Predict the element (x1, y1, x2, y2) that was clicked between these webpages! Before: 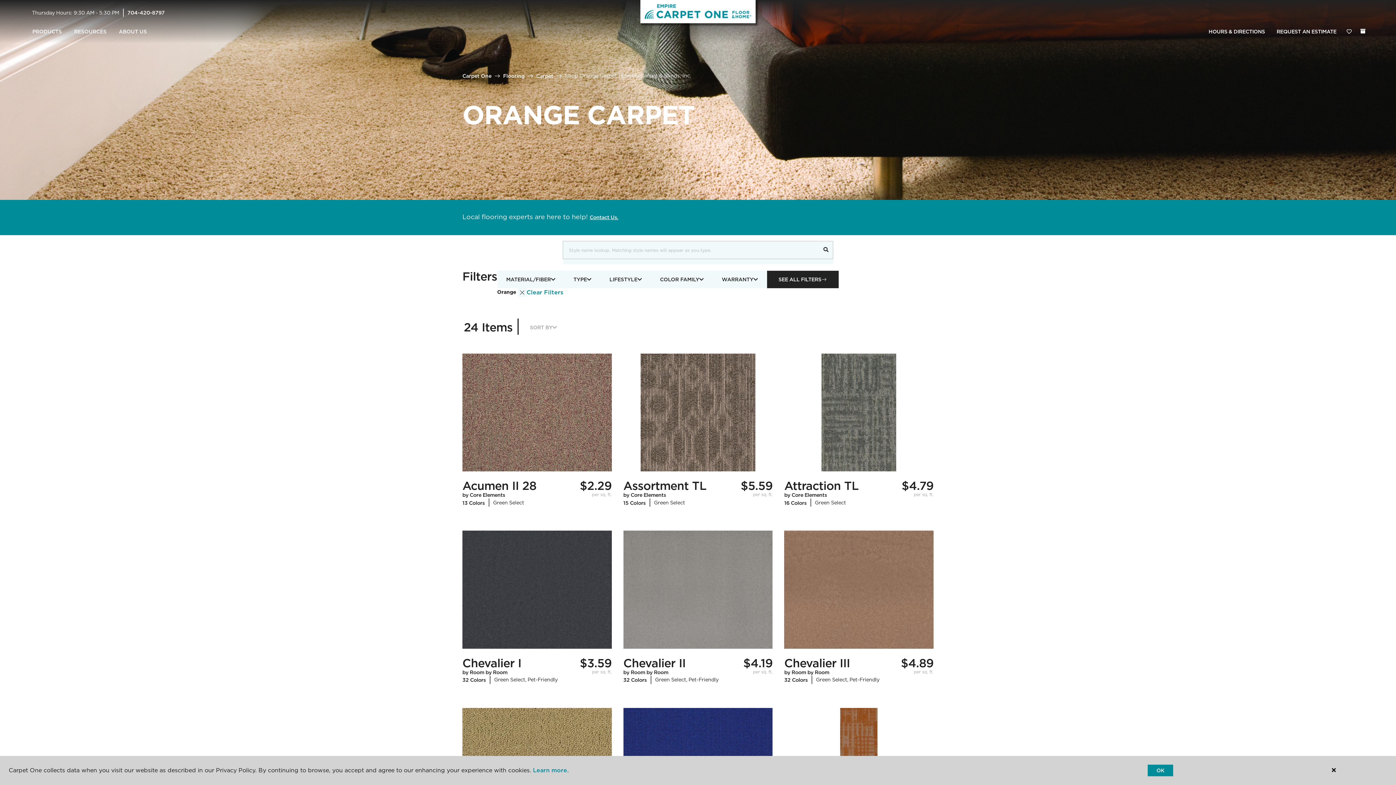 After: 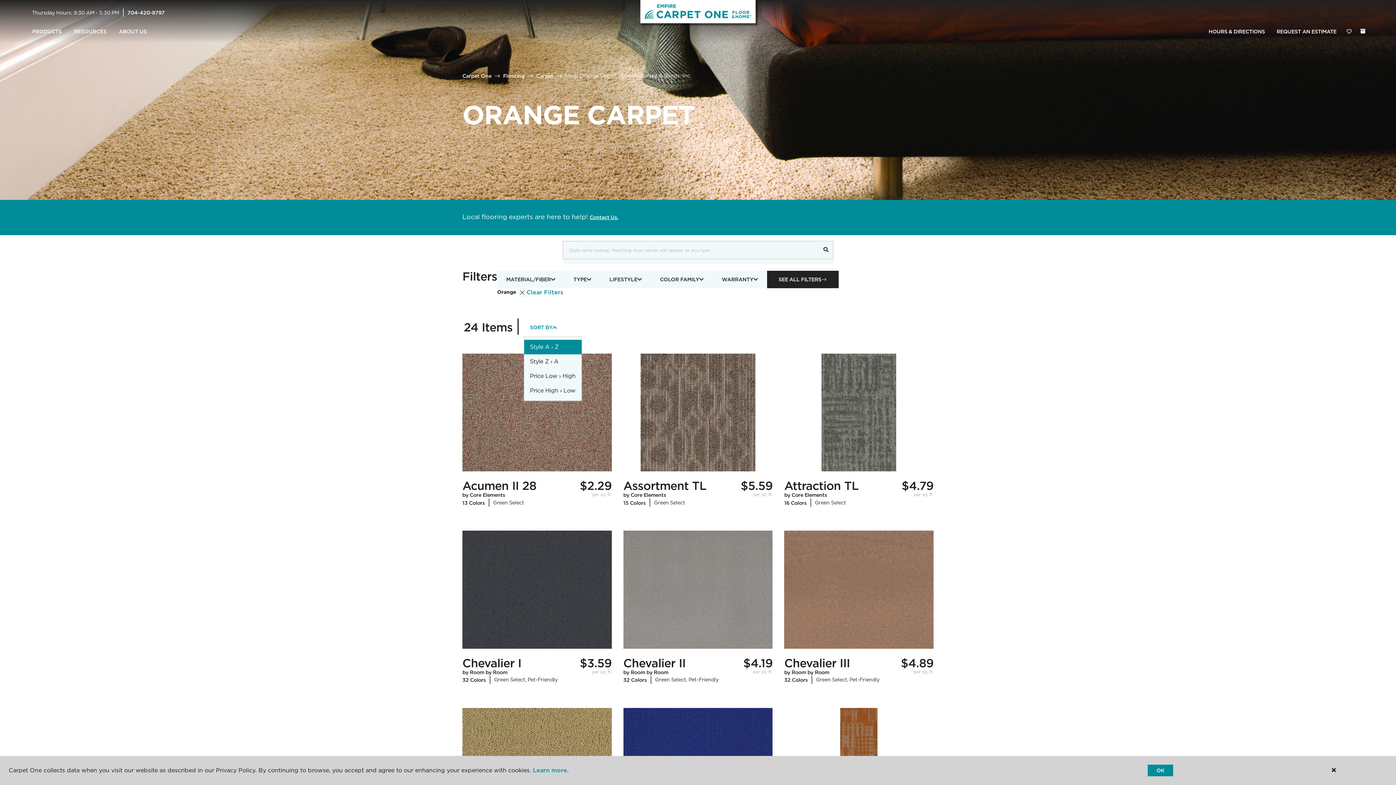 Action: bbox: (523, 319, 563, 335) label: SORT BY